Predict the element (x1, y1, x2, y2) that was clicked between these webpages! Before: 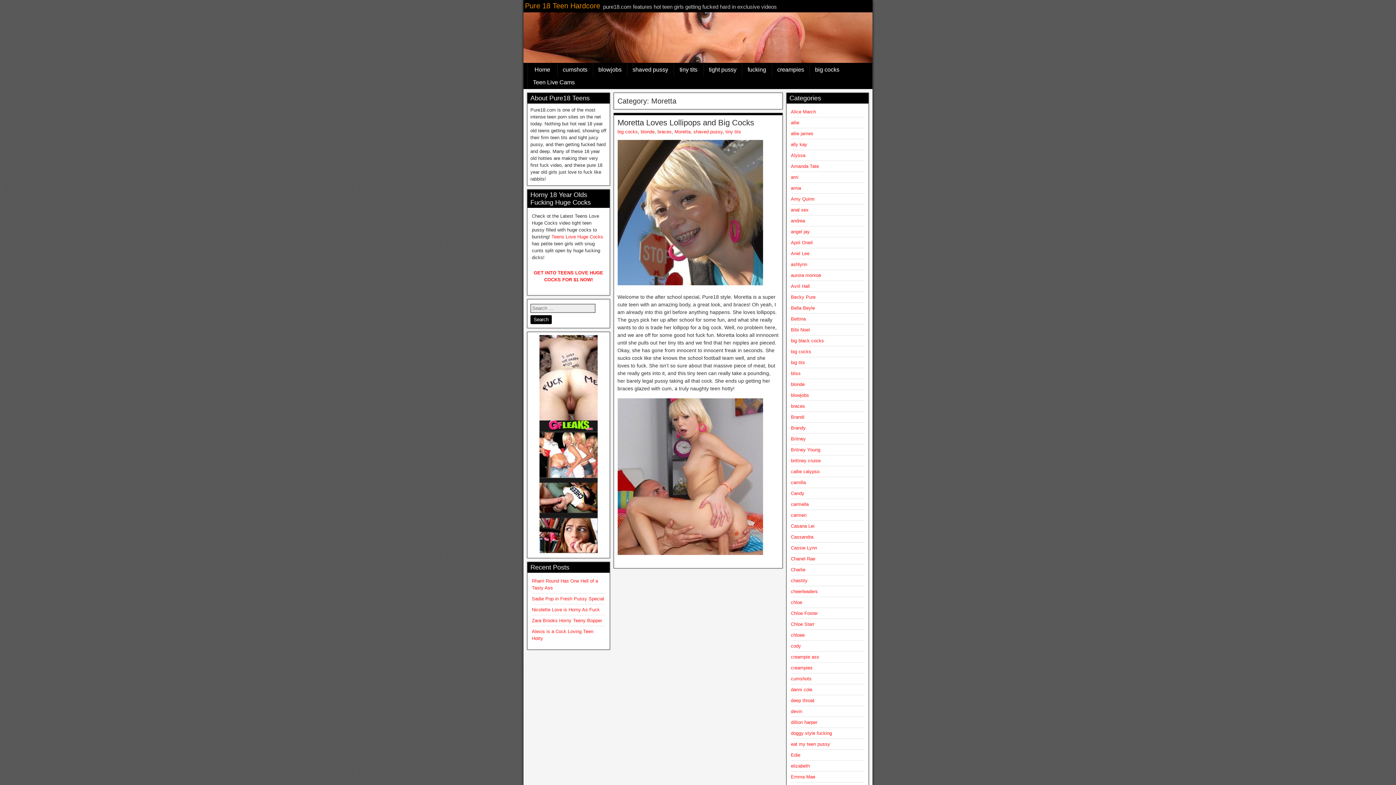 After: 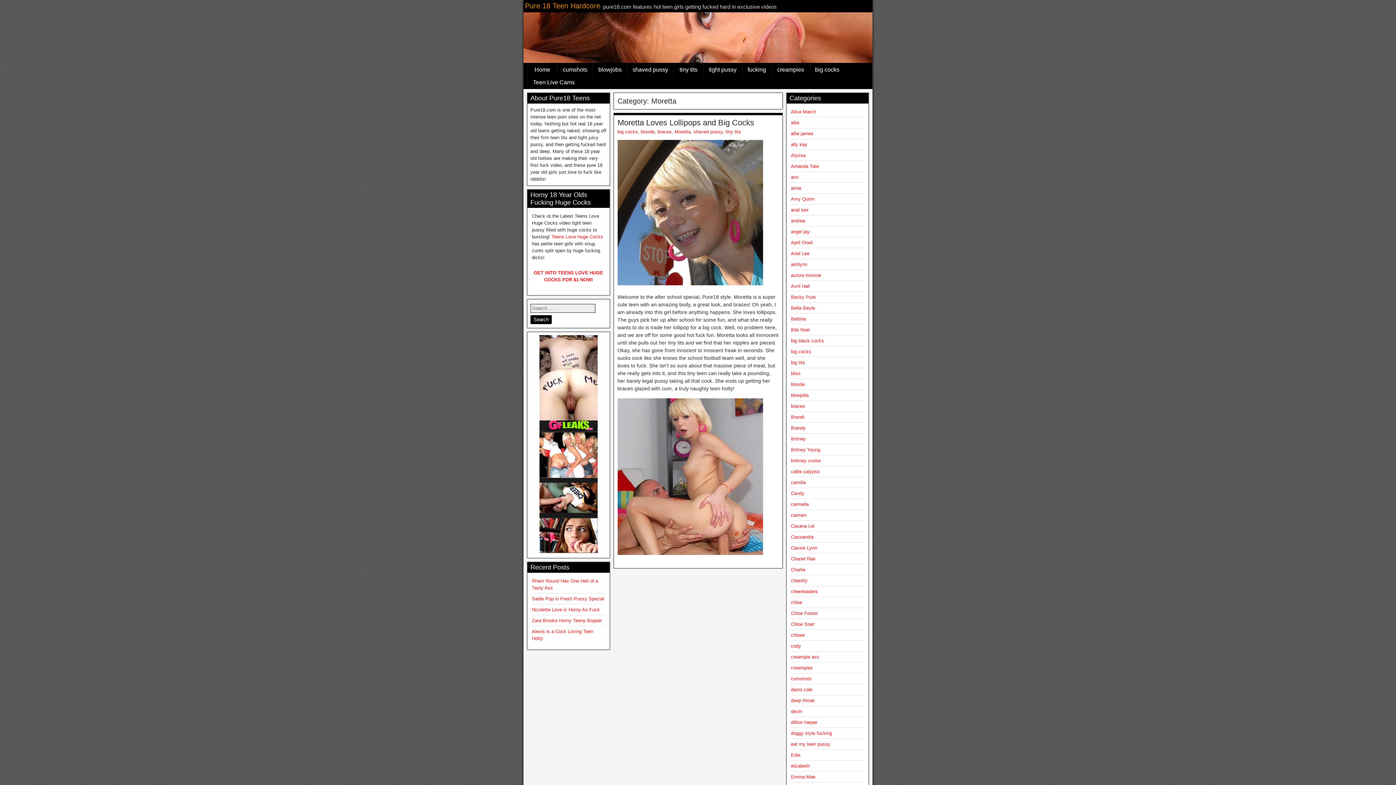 Action: label: Moretta bbox: (674, 129, 690, 134)